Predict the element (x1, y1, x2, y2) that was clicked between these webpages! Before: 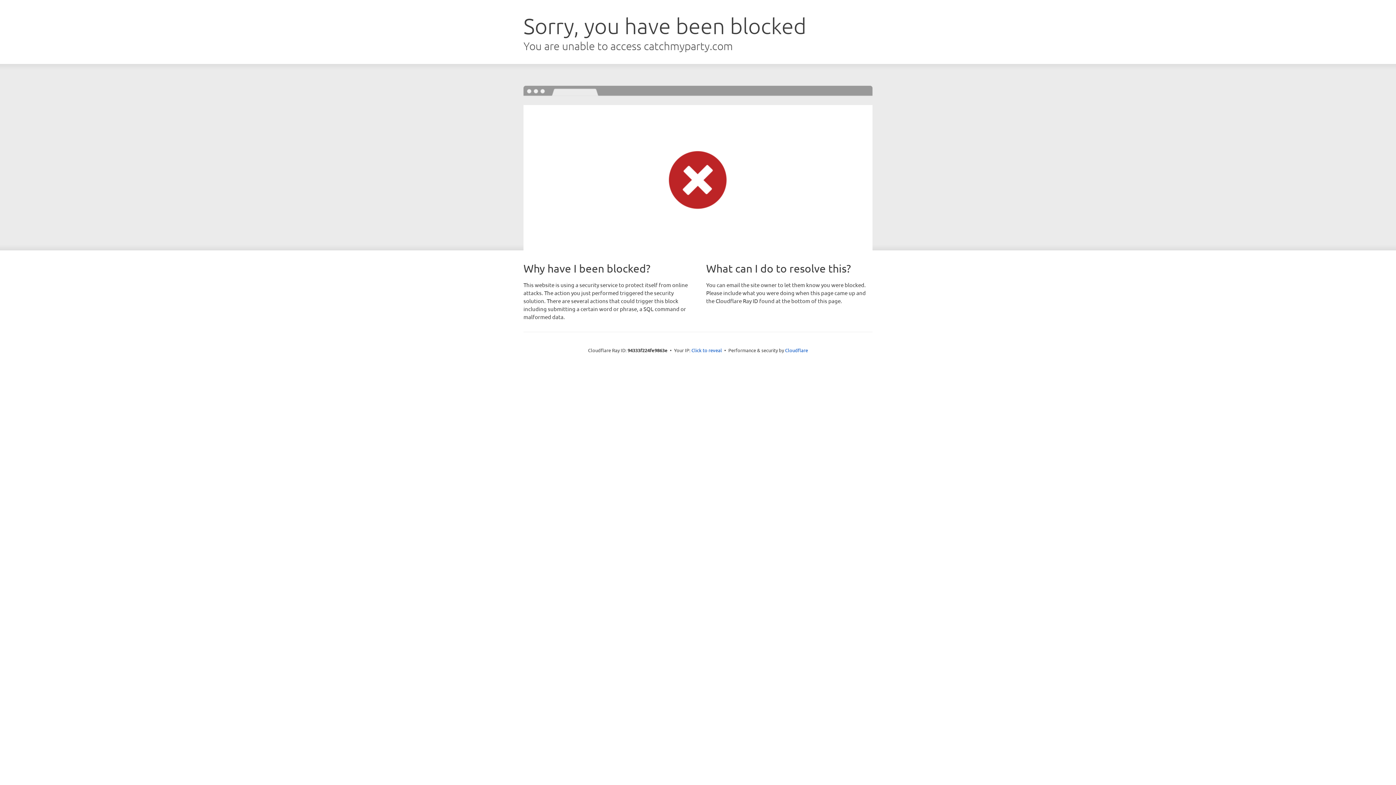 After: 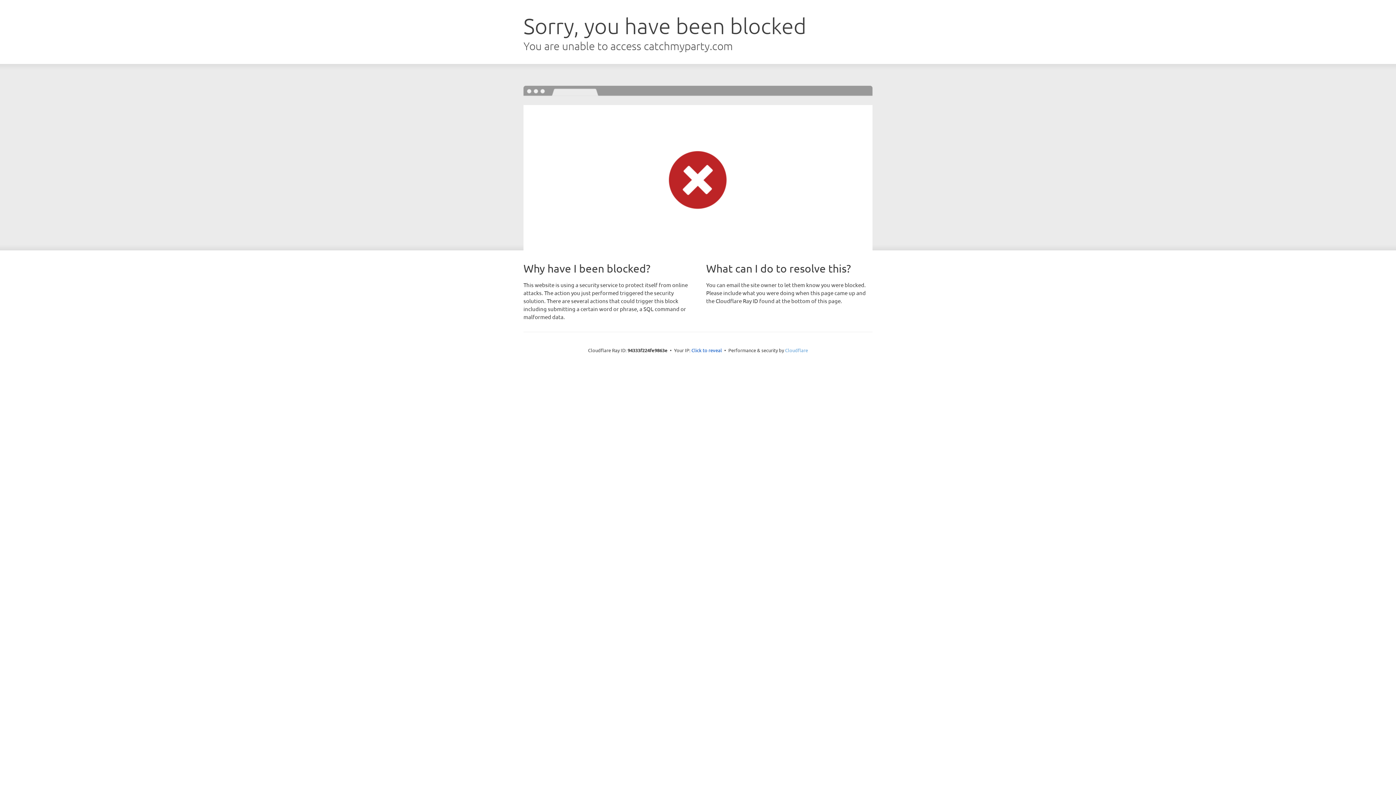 Action: label: Cloudflare bbox: (785, 347, 808, 353)